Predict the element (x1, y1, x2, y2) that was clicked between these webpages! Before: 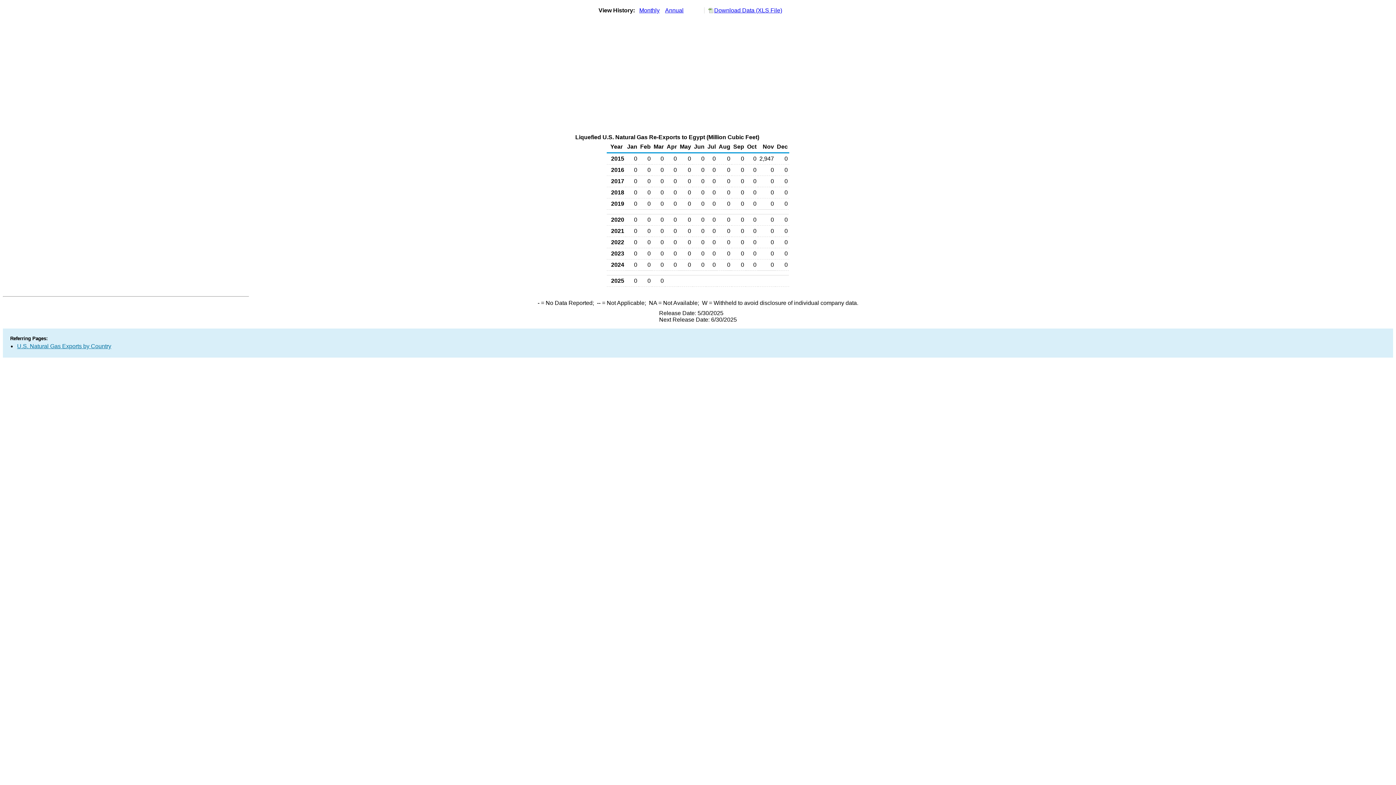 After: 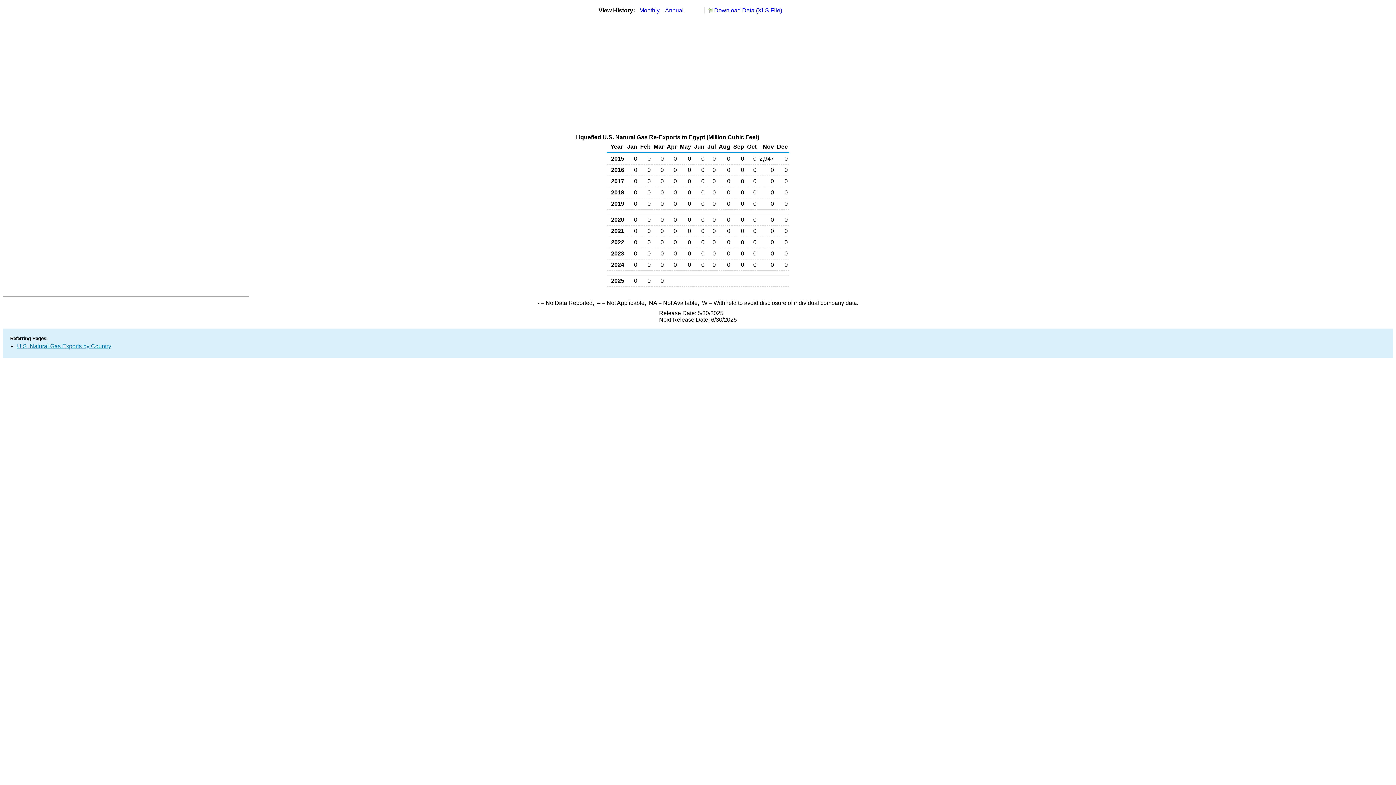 Action: bbox: (639, 7, 659, 13) label: Monthly